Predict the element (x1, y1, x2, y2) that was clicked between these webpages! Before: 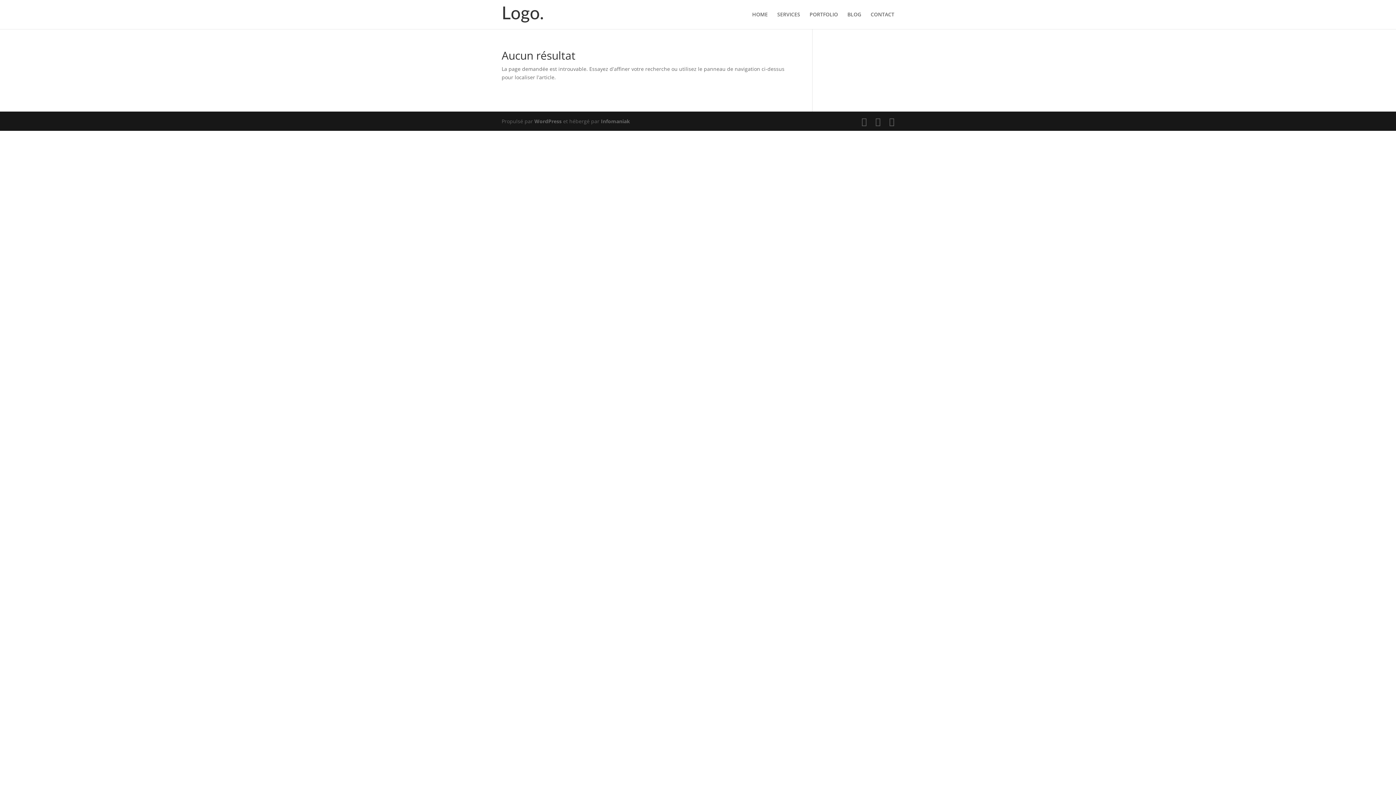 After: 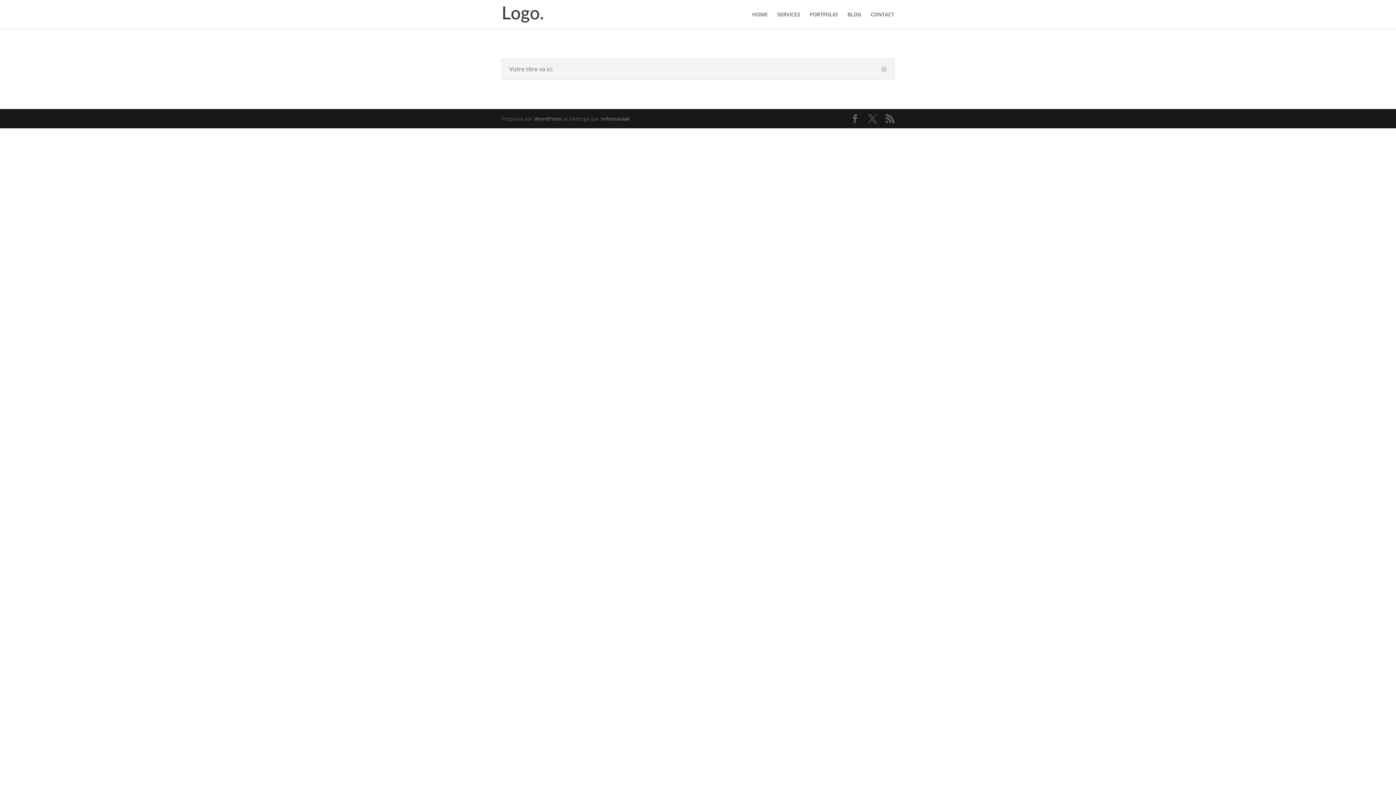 Action: bbox: (503, 10, 543, 17)